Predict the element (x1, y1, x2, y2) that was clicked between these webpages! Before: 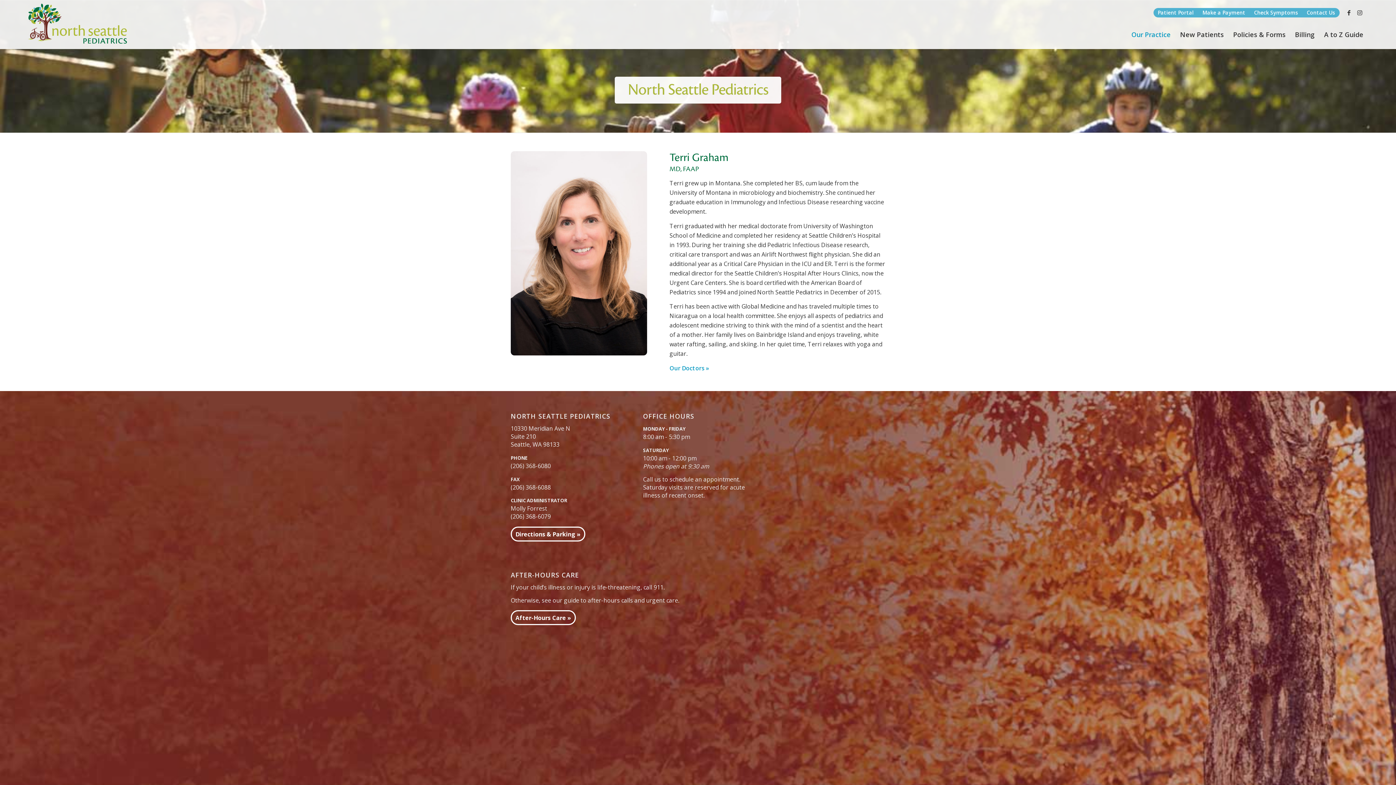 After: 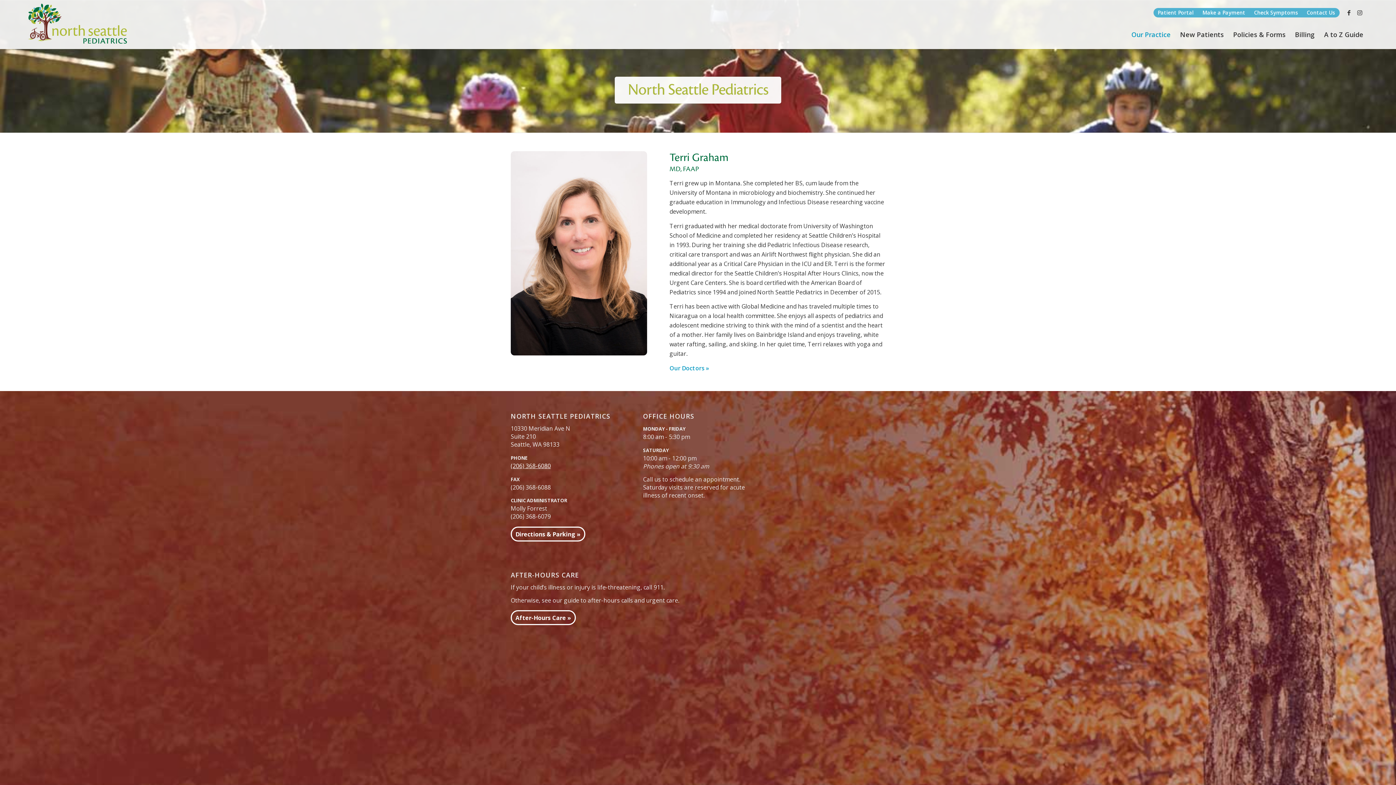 Action: bbox: (510, 462, 550, 470) label: (206) 368-6080